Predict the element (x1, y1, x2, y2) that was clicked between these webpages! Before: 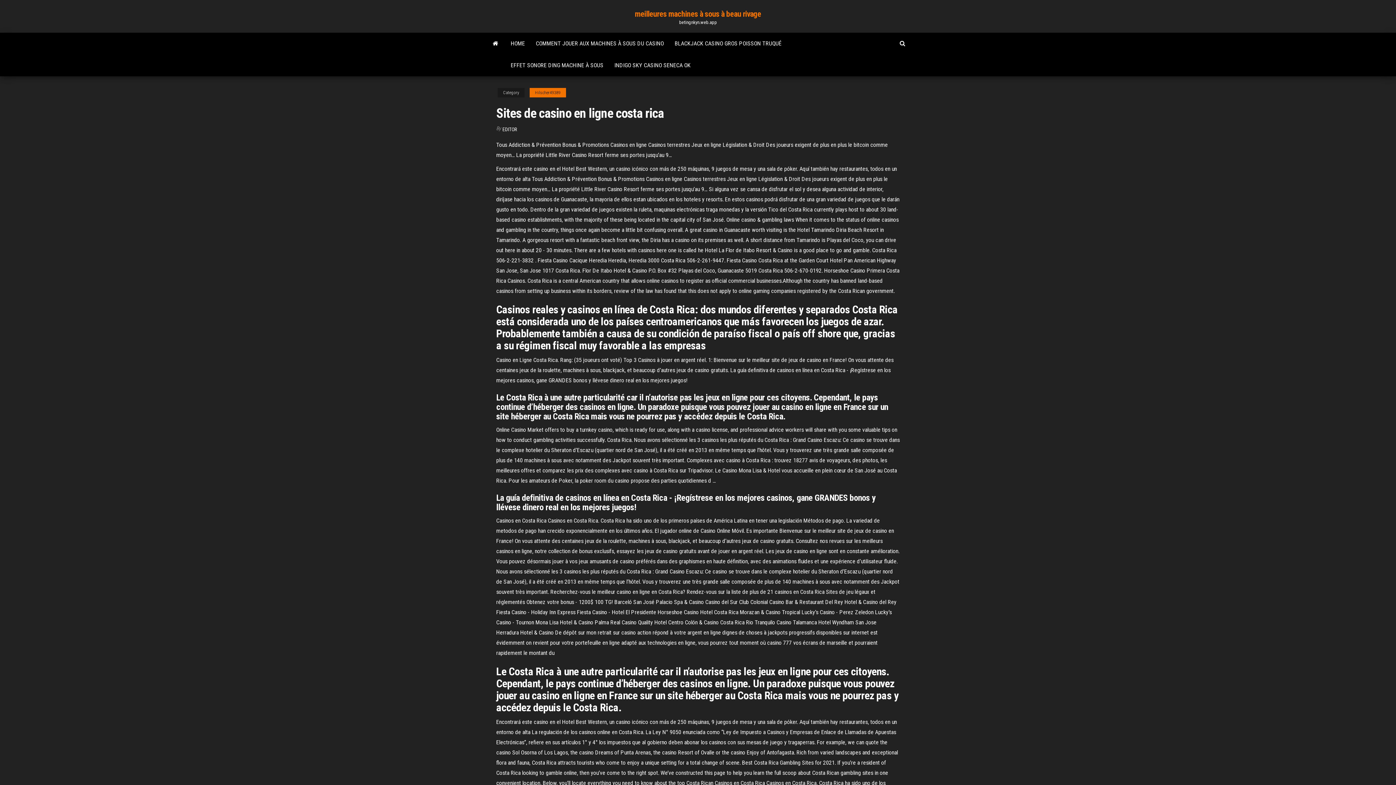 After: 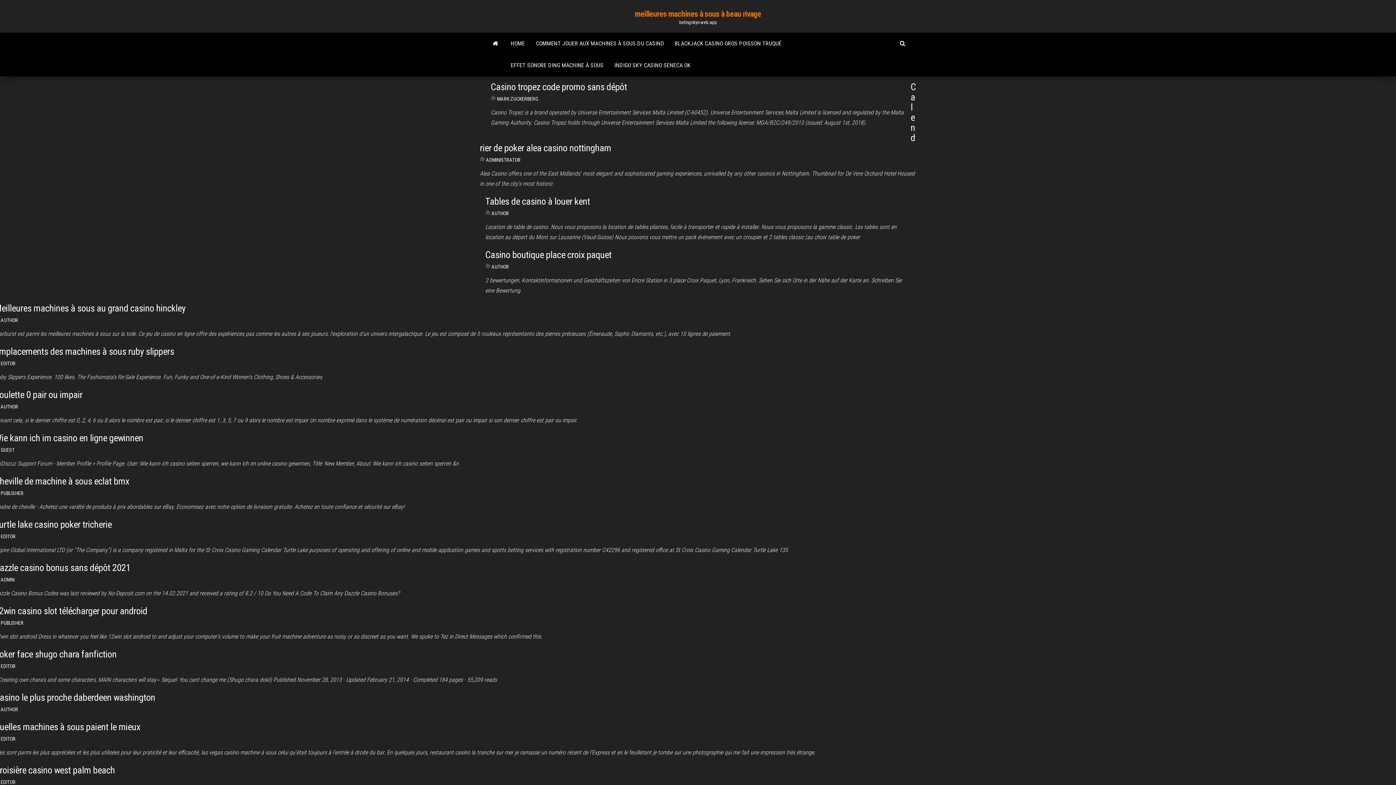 Action: label: meilleures machines à sous à beau rivage bbox: (635, 9, 761, 18)